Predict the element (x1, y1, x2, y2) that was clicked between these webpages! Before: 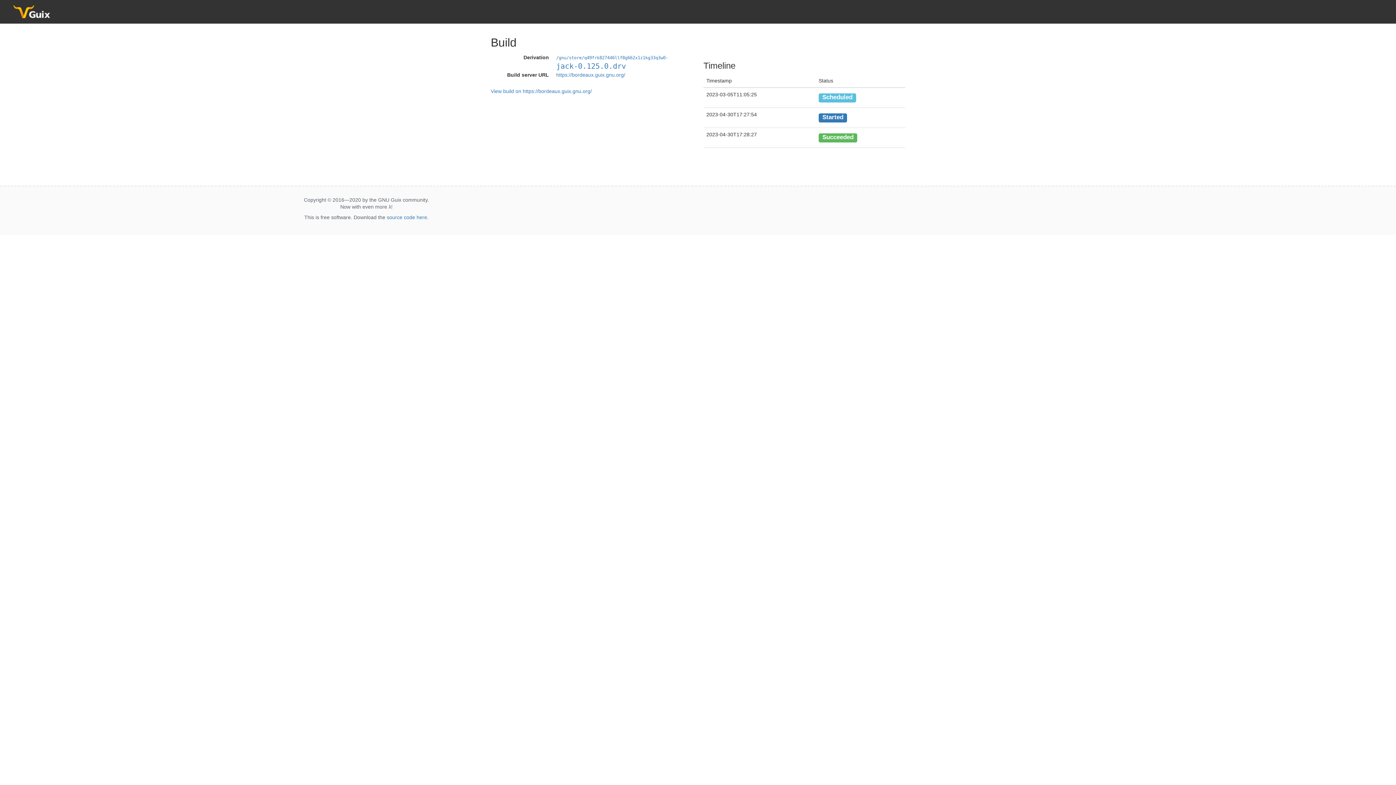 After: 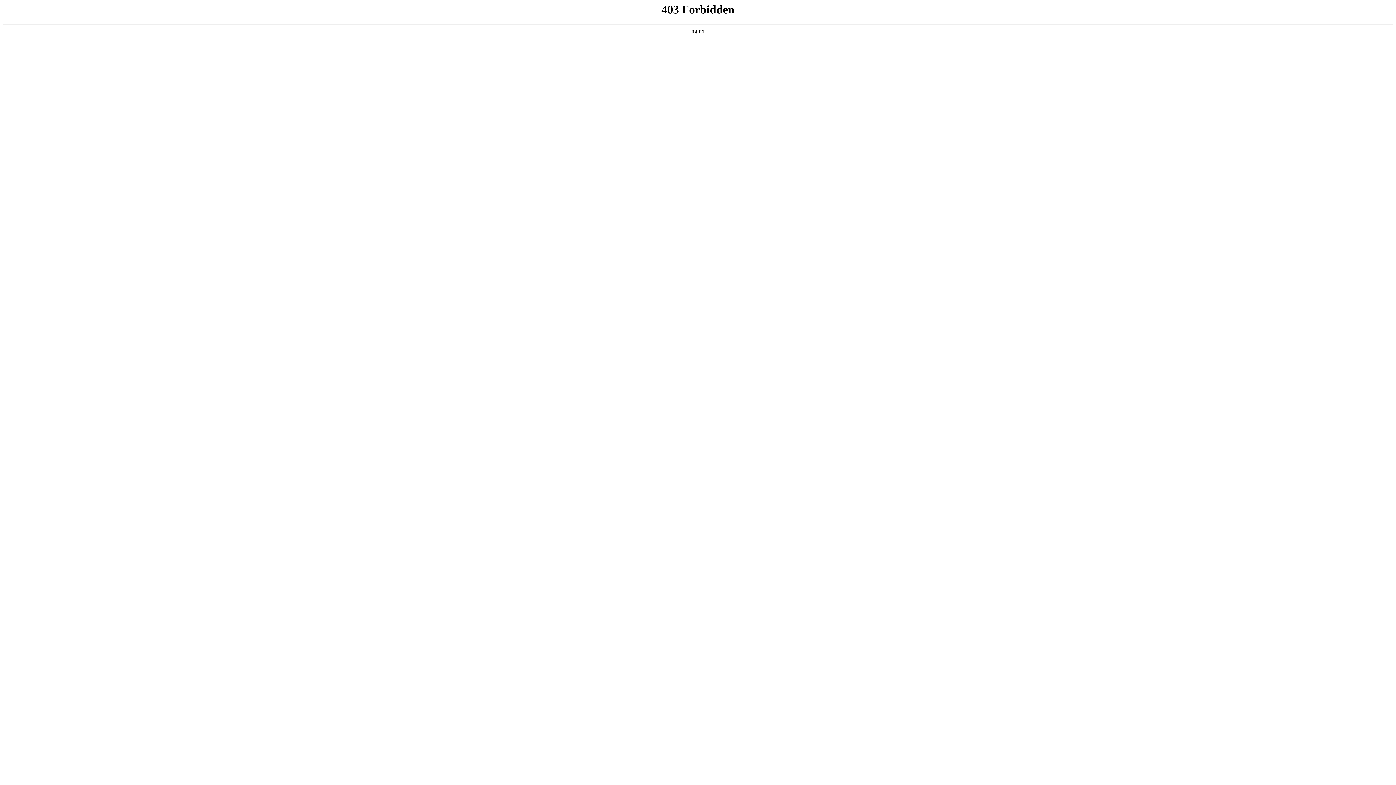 Action: bbox: (556, 54, 668, 69) label: /gnu/store/q49frk827446llf8g662x1z1kg33q3w0-jack-0.125.0.drv